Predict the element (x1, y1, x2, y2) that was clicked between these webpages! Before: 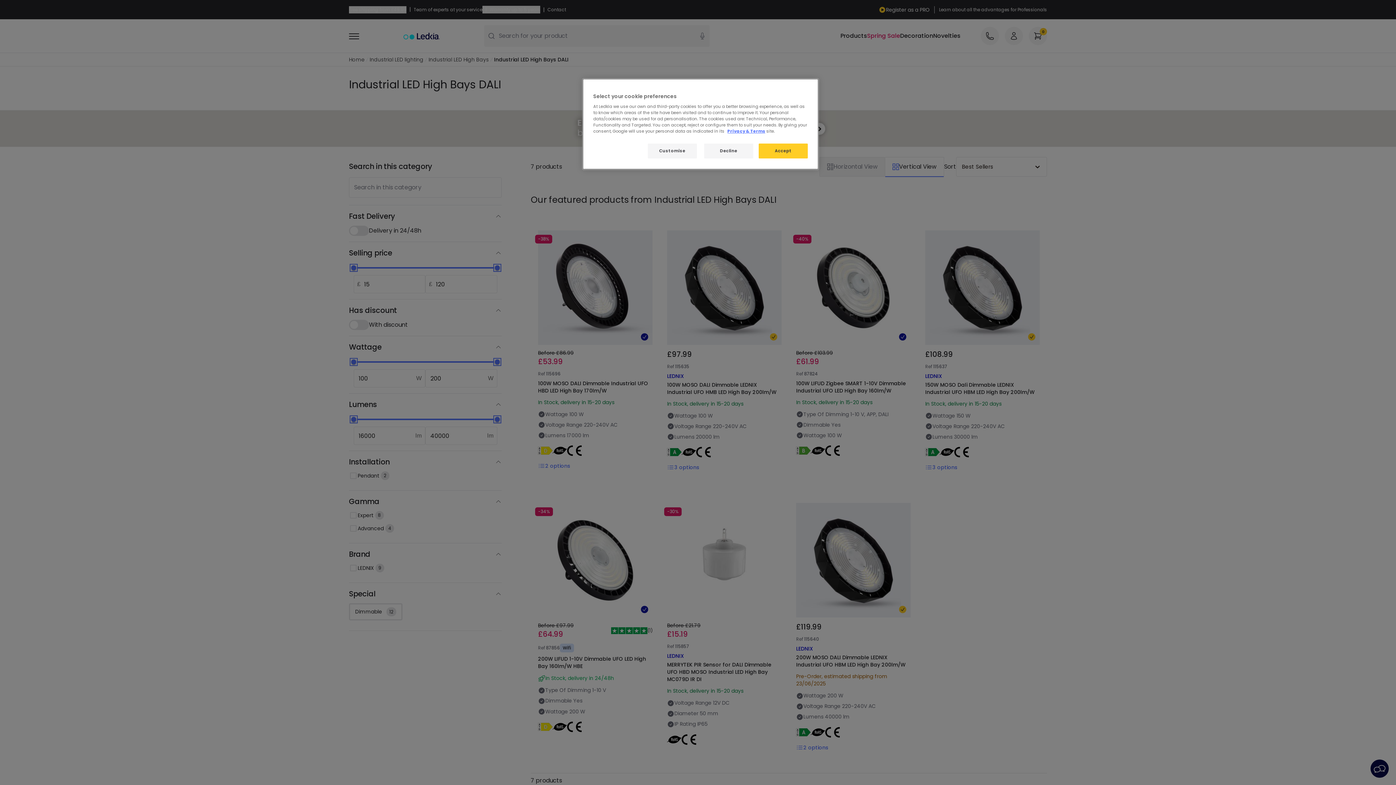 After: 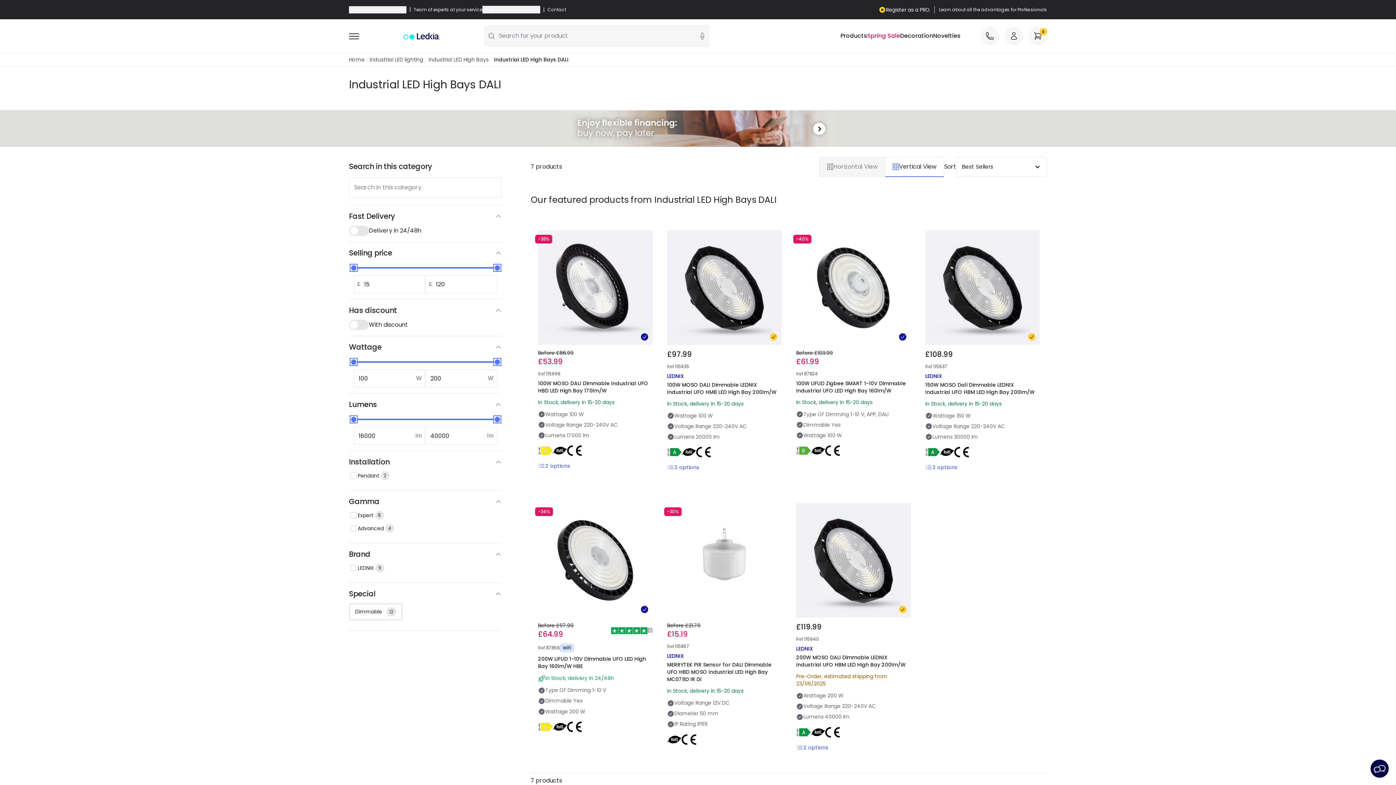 Action: label: Decline bbox: (704, 143, 753, 158)